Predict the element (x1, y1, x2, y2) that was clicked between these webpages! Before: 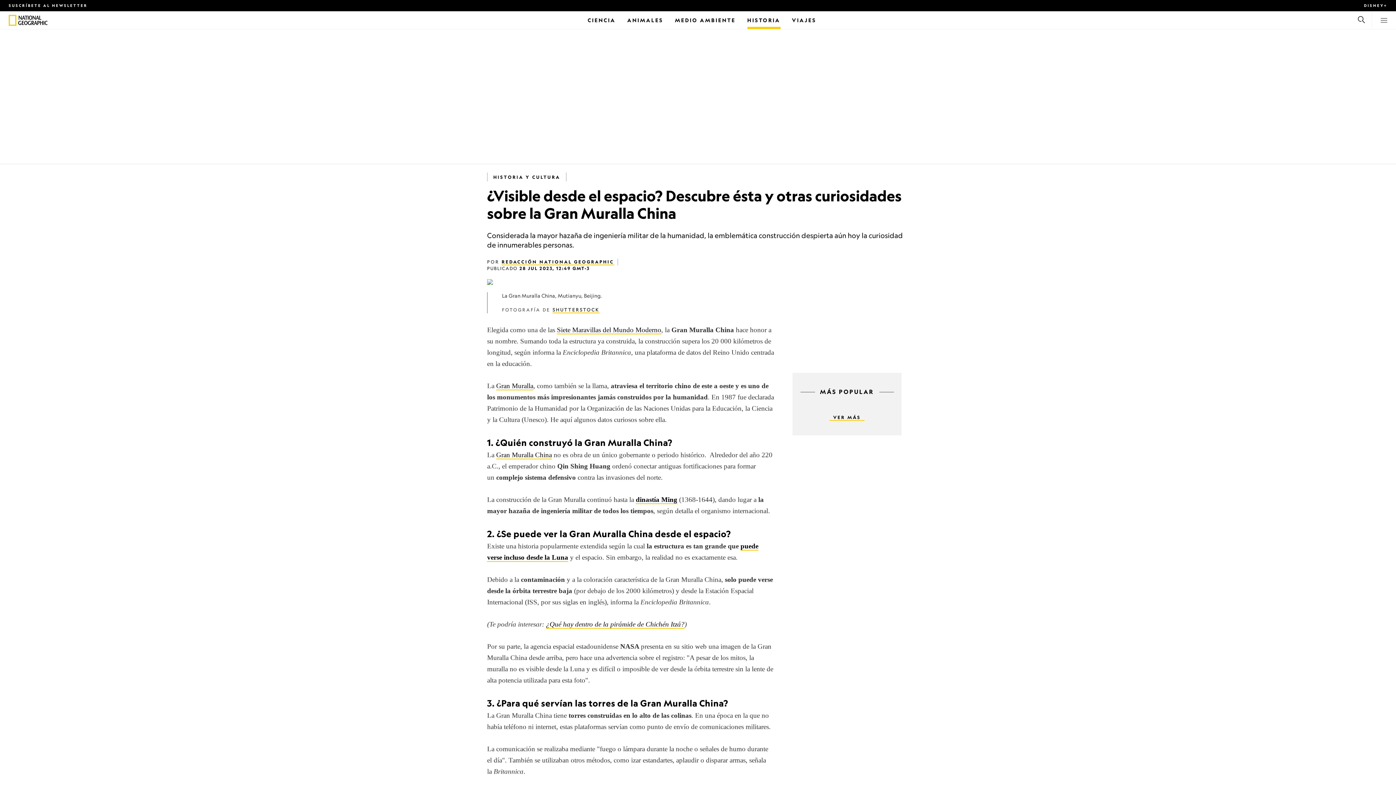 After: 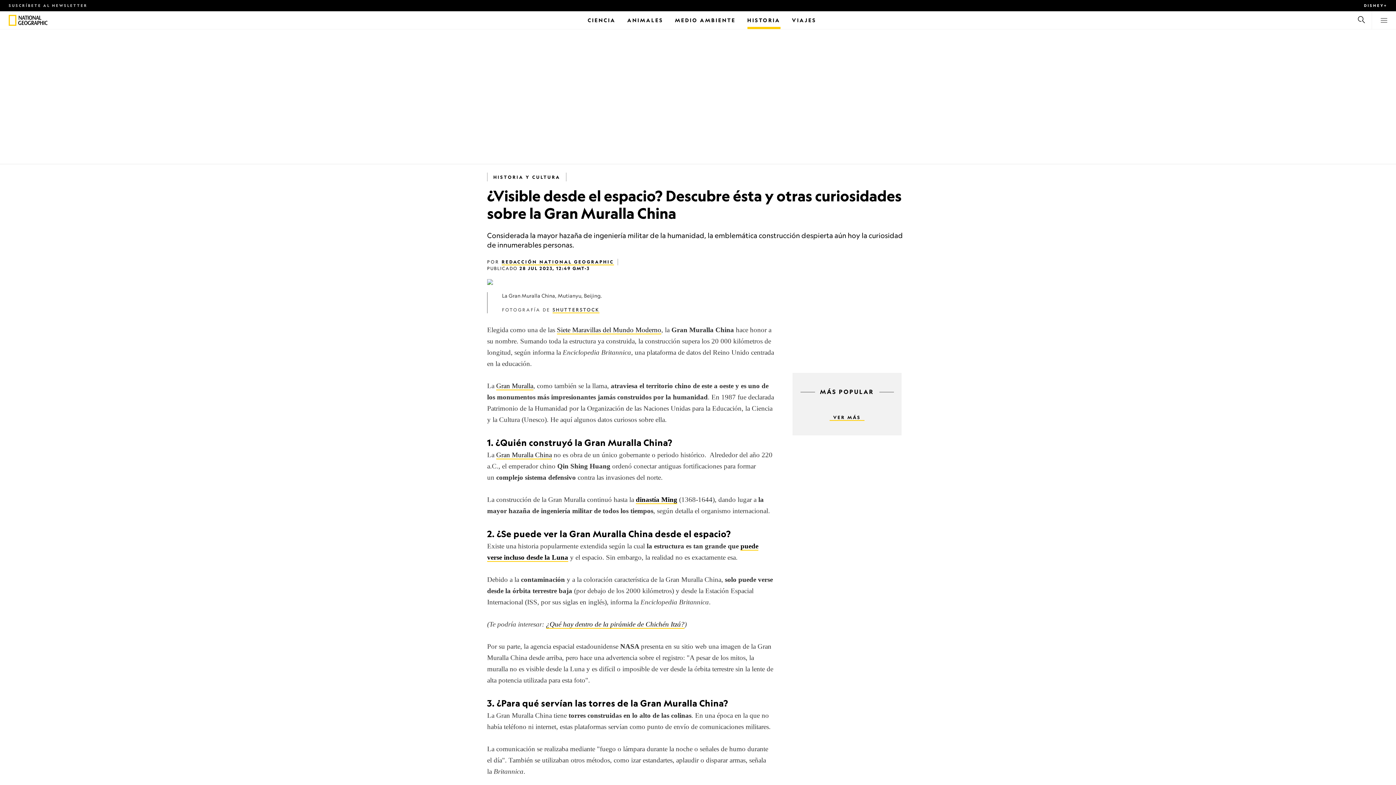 Action: label: SUSCRÍBETE AL NEWSLETTER bbox: (8, 3, 87, 7)